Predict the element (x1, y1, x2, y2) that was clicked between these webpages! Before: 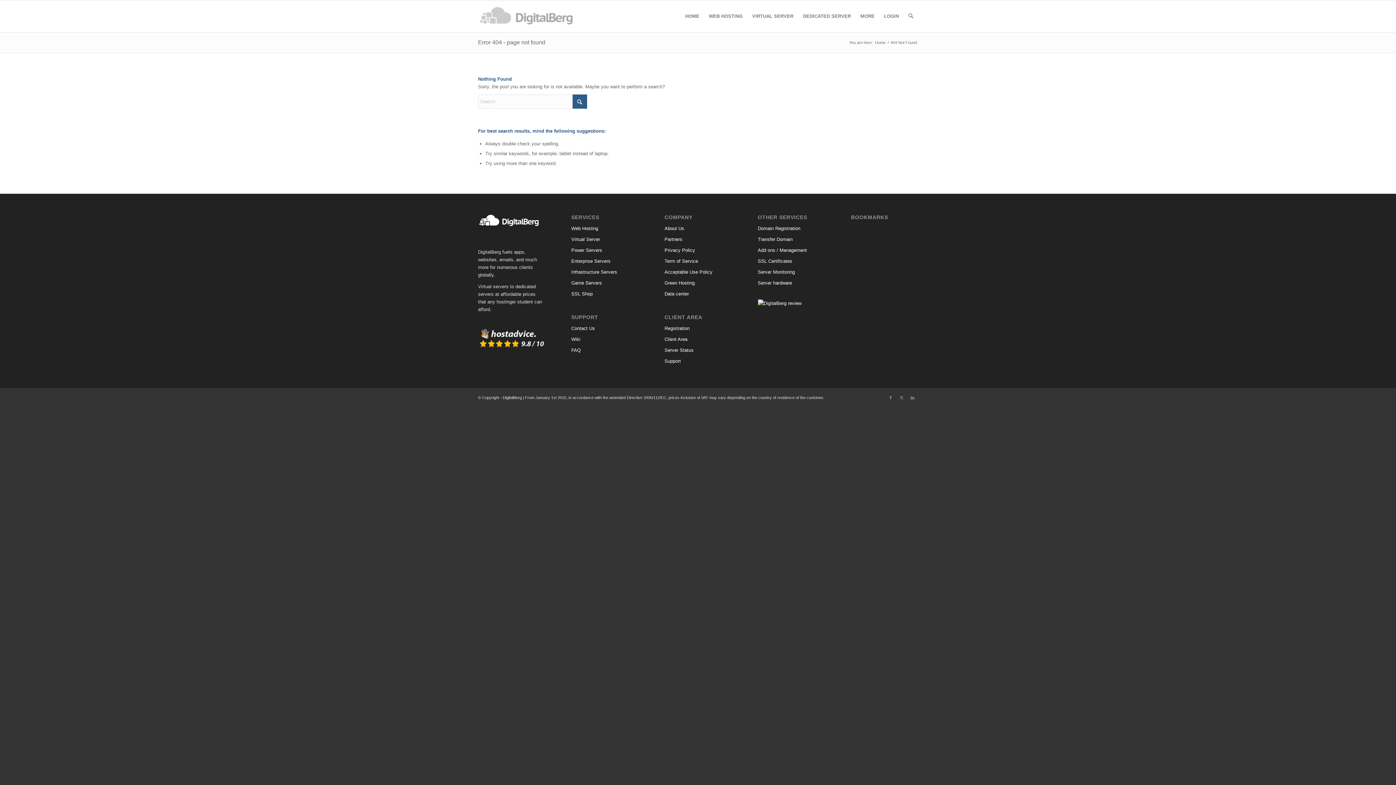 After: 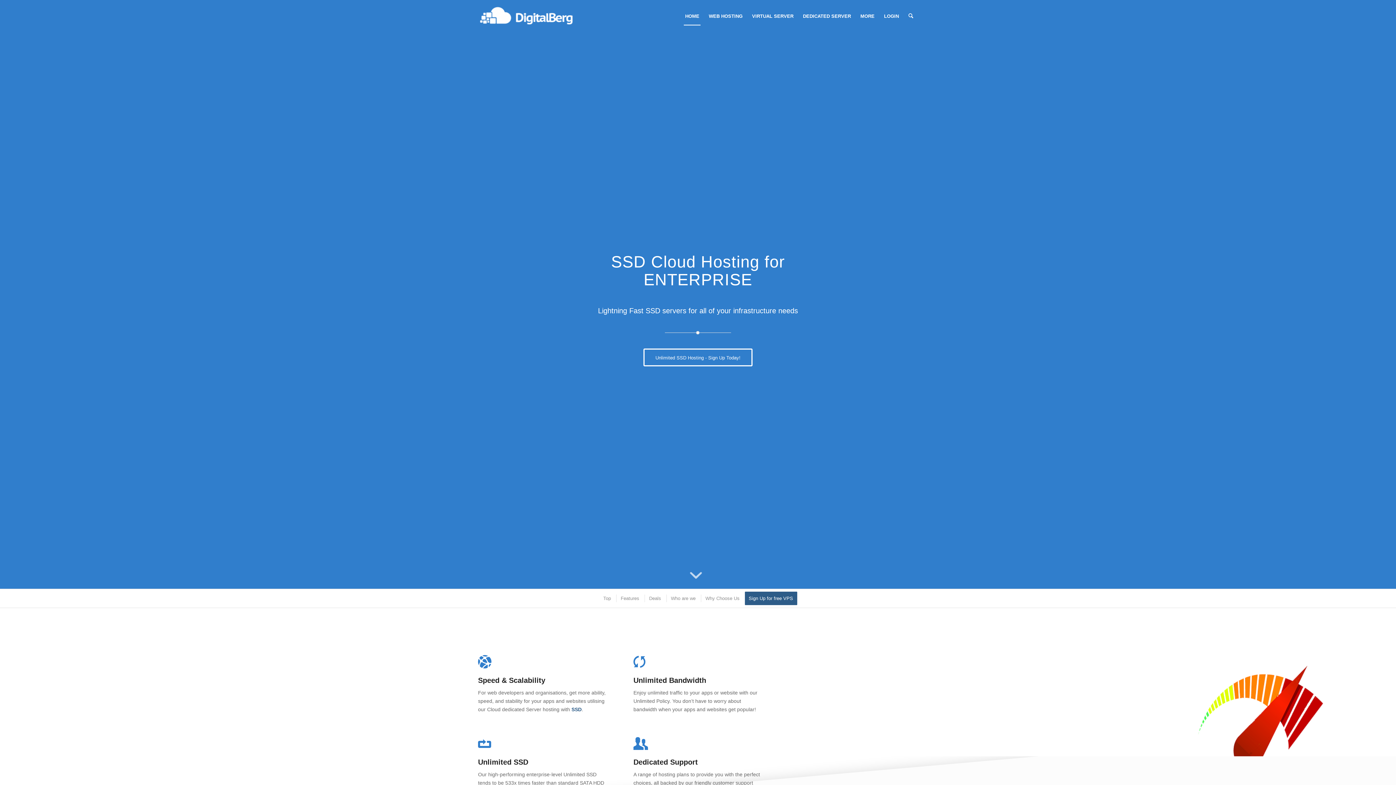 Action: bbox: (874, 40, 886, 45) label: Home